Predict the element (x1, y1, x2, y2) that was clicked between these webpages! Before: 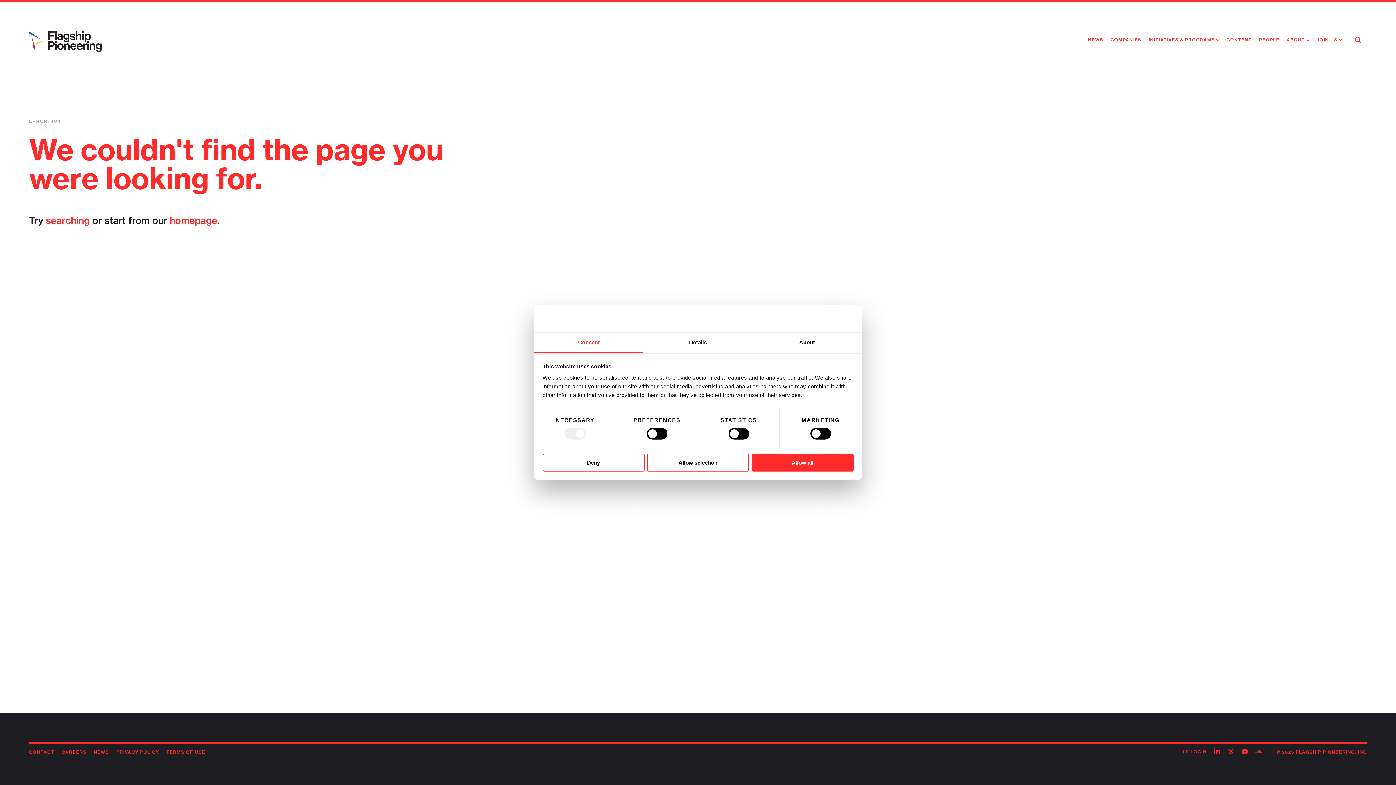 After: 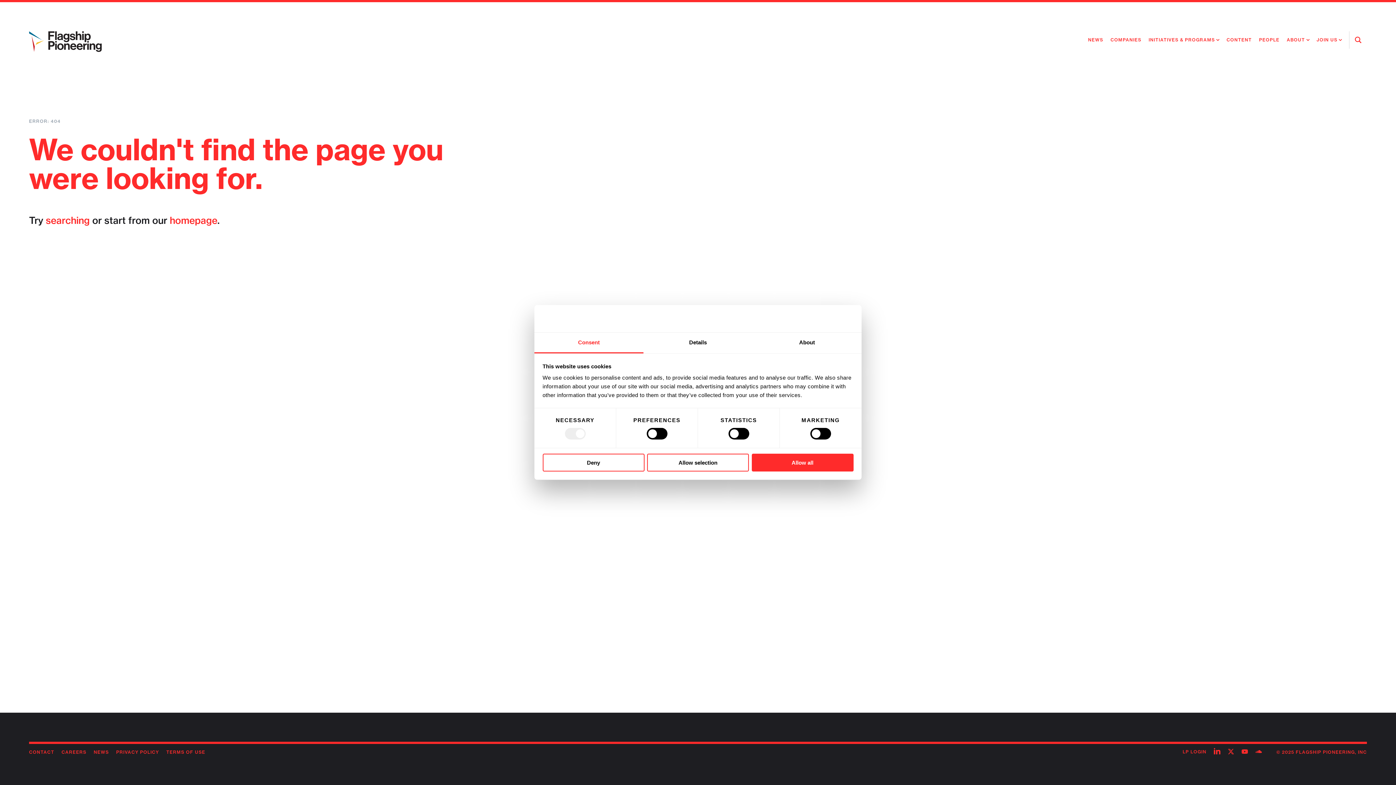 Action: bbox: (790, 313, 853, 324) label: Cookiebot - opens in a new window